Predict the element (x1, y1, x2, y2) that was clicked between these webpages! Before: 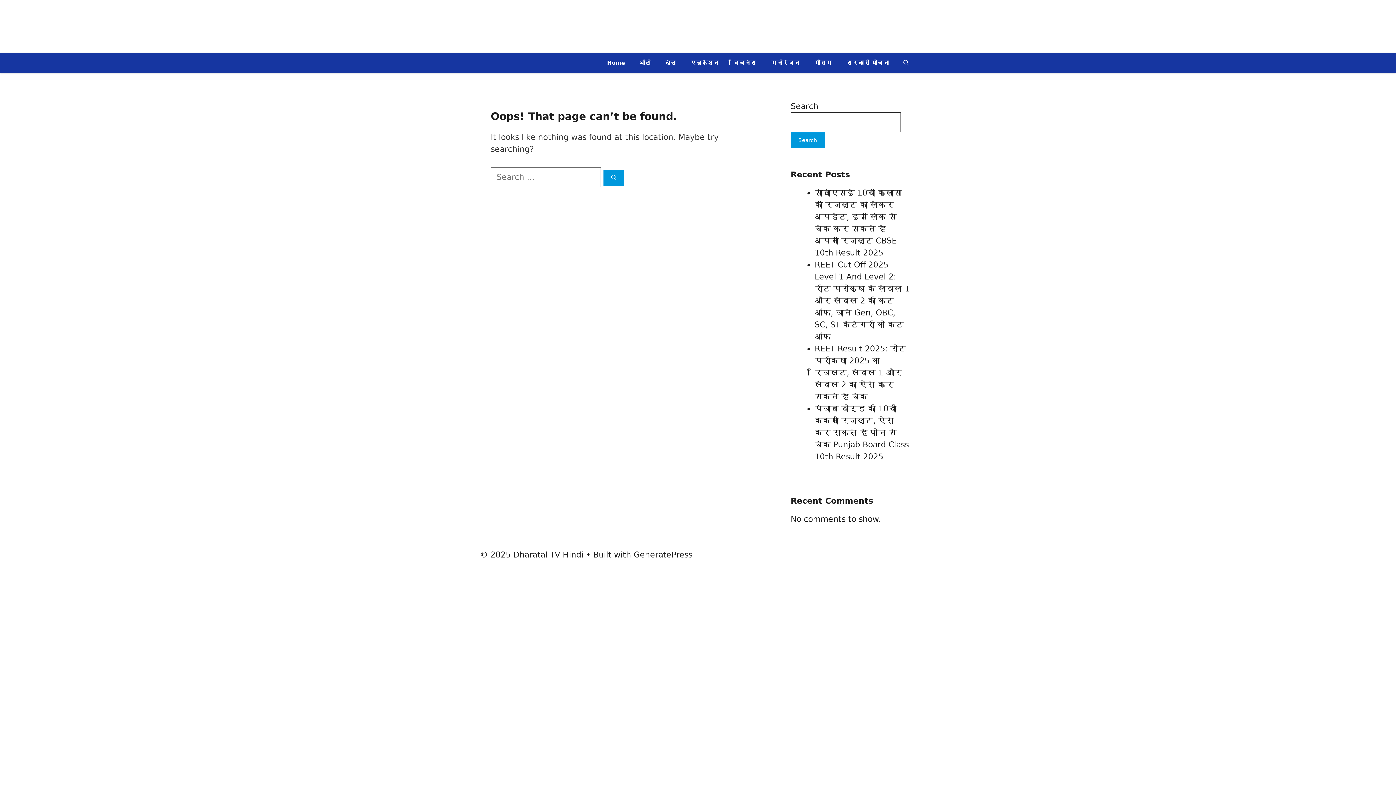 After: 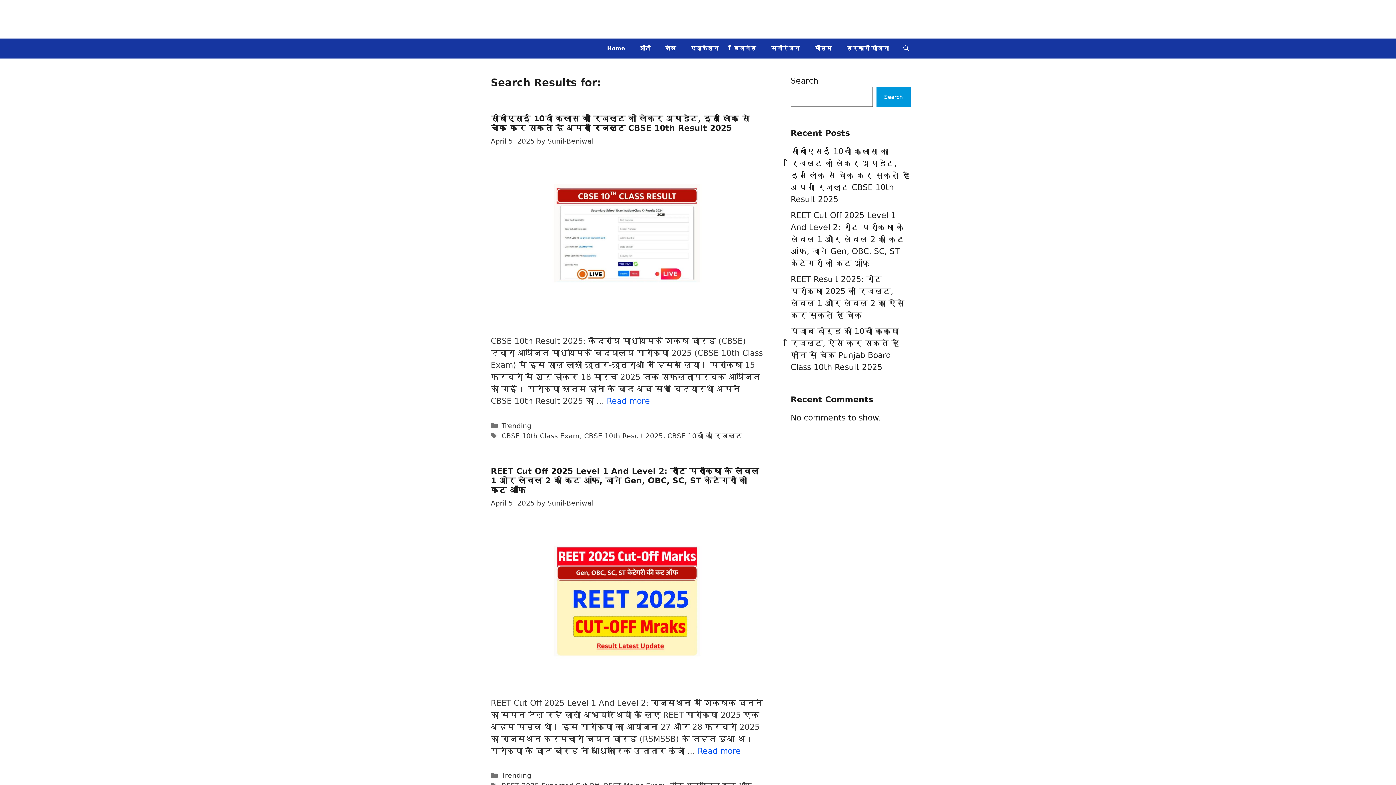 Action: label: Search bbox: (603, 170, 624, 186)